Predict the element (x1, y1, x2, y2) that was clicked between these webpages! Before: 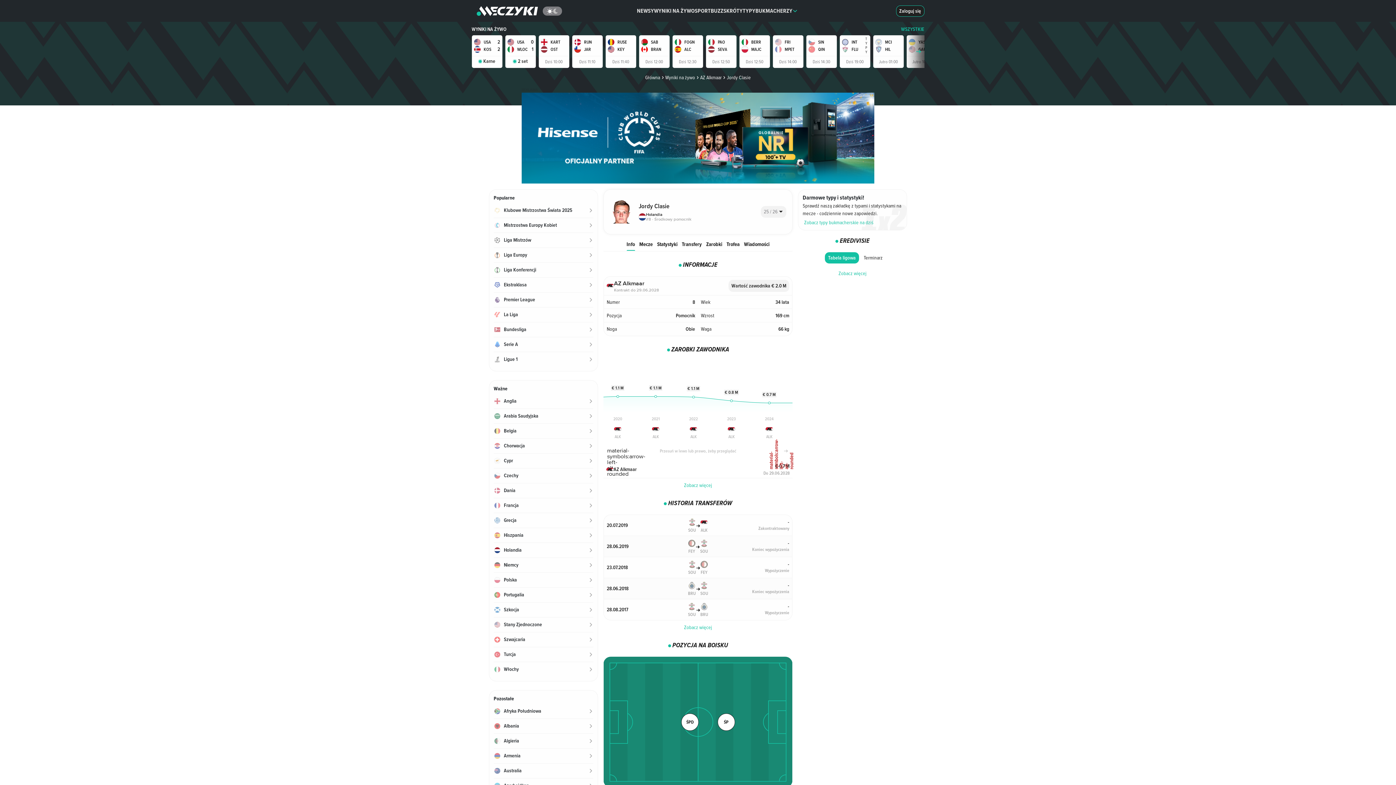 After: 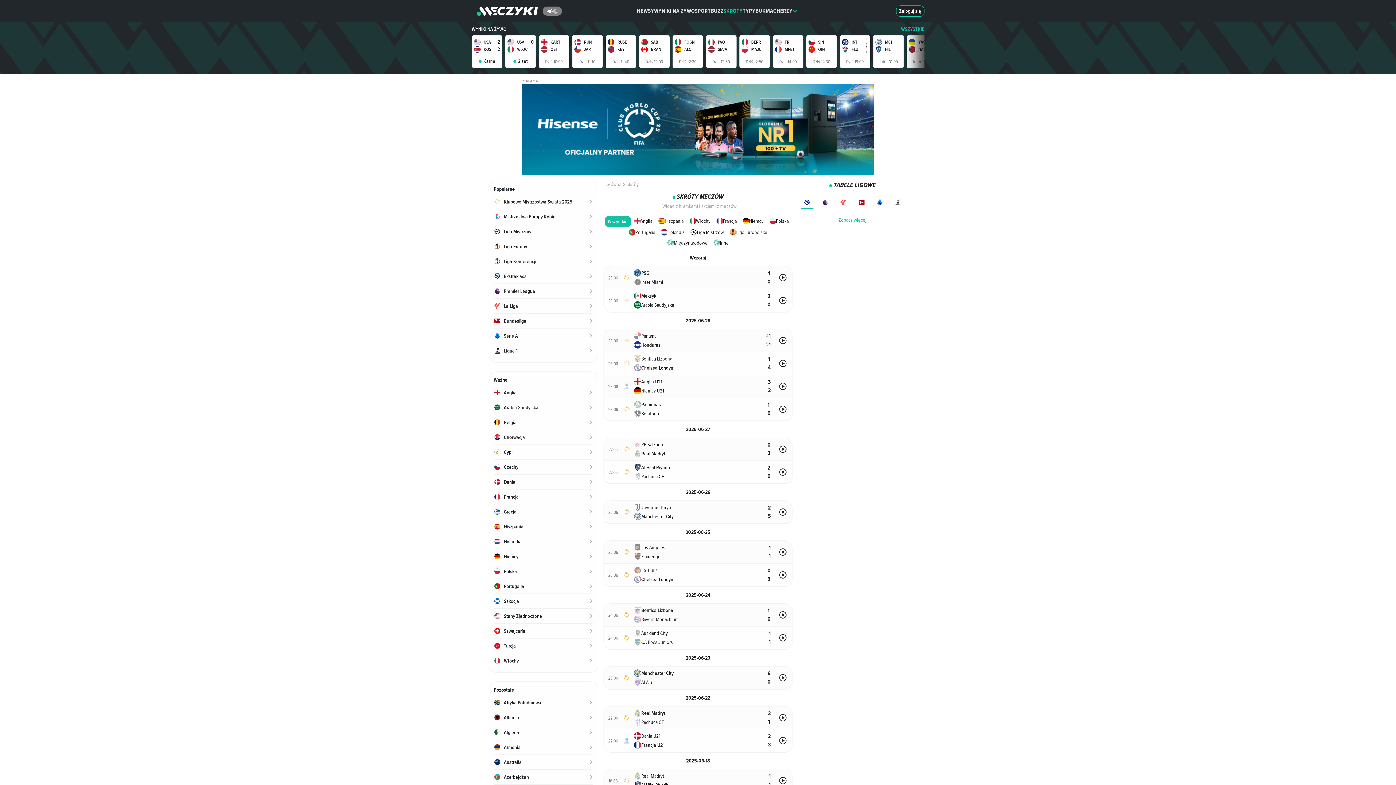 Action: bbox: (723, 0, 742, 21) label: SKRÓTY